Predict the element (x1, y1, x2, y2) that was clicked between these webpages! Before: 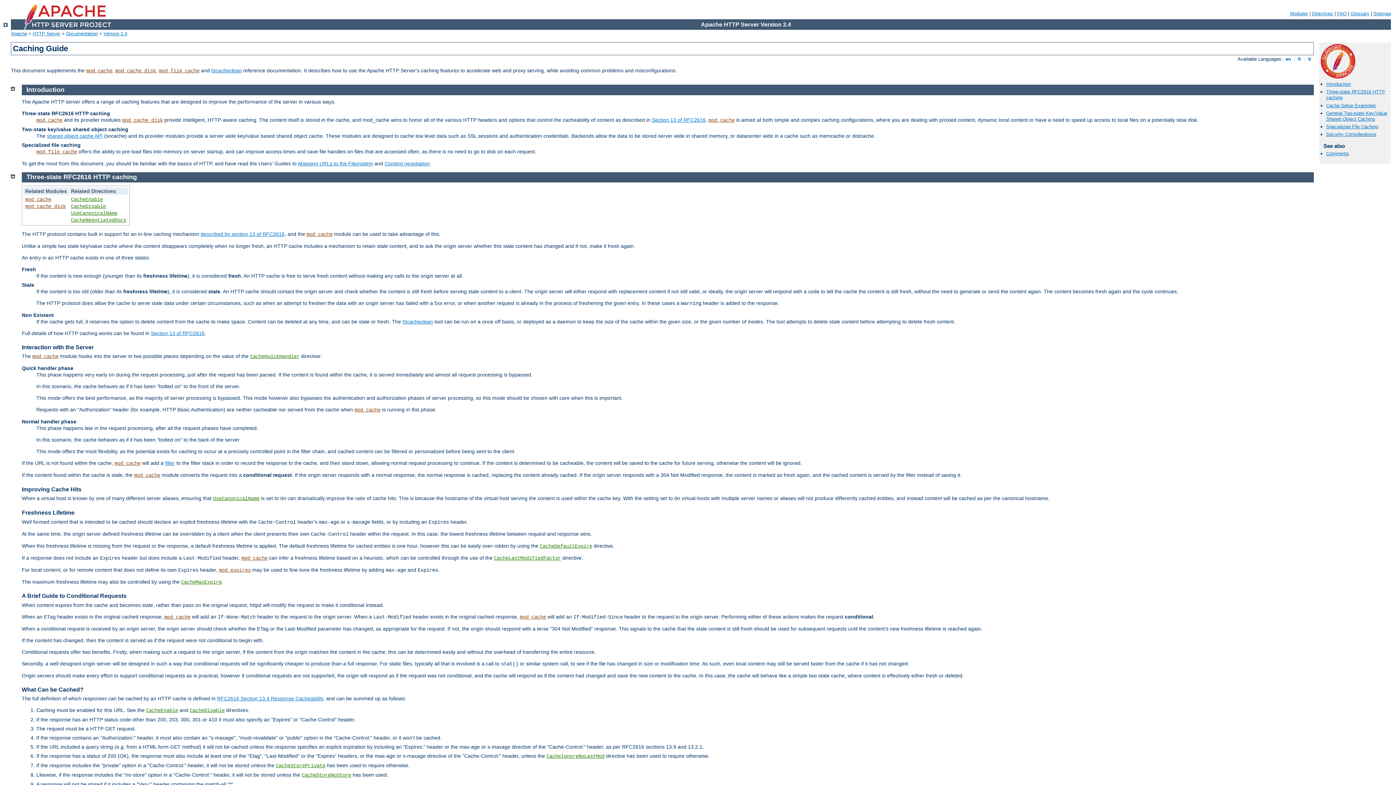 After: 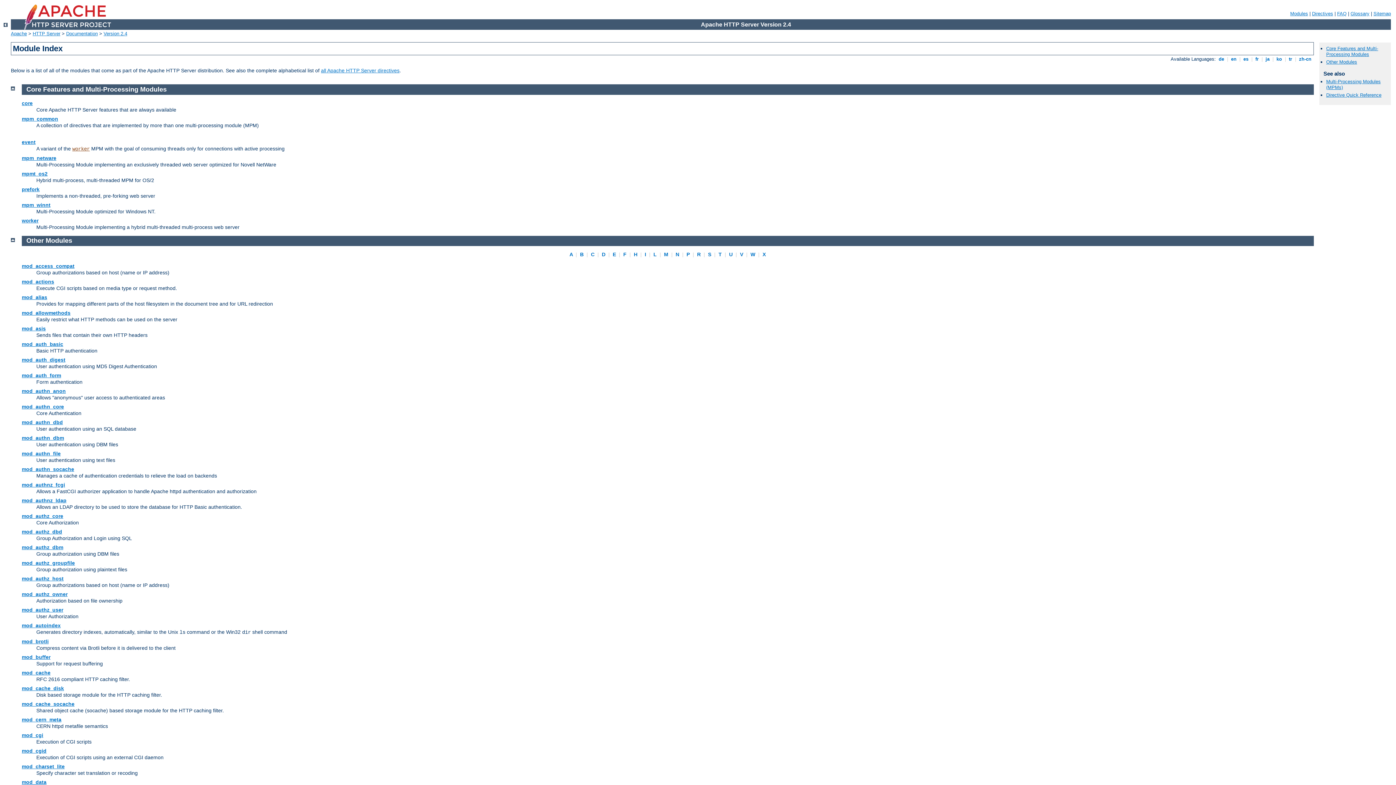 Action: label: Modules bbox: (1290, 10, 1308, 16)